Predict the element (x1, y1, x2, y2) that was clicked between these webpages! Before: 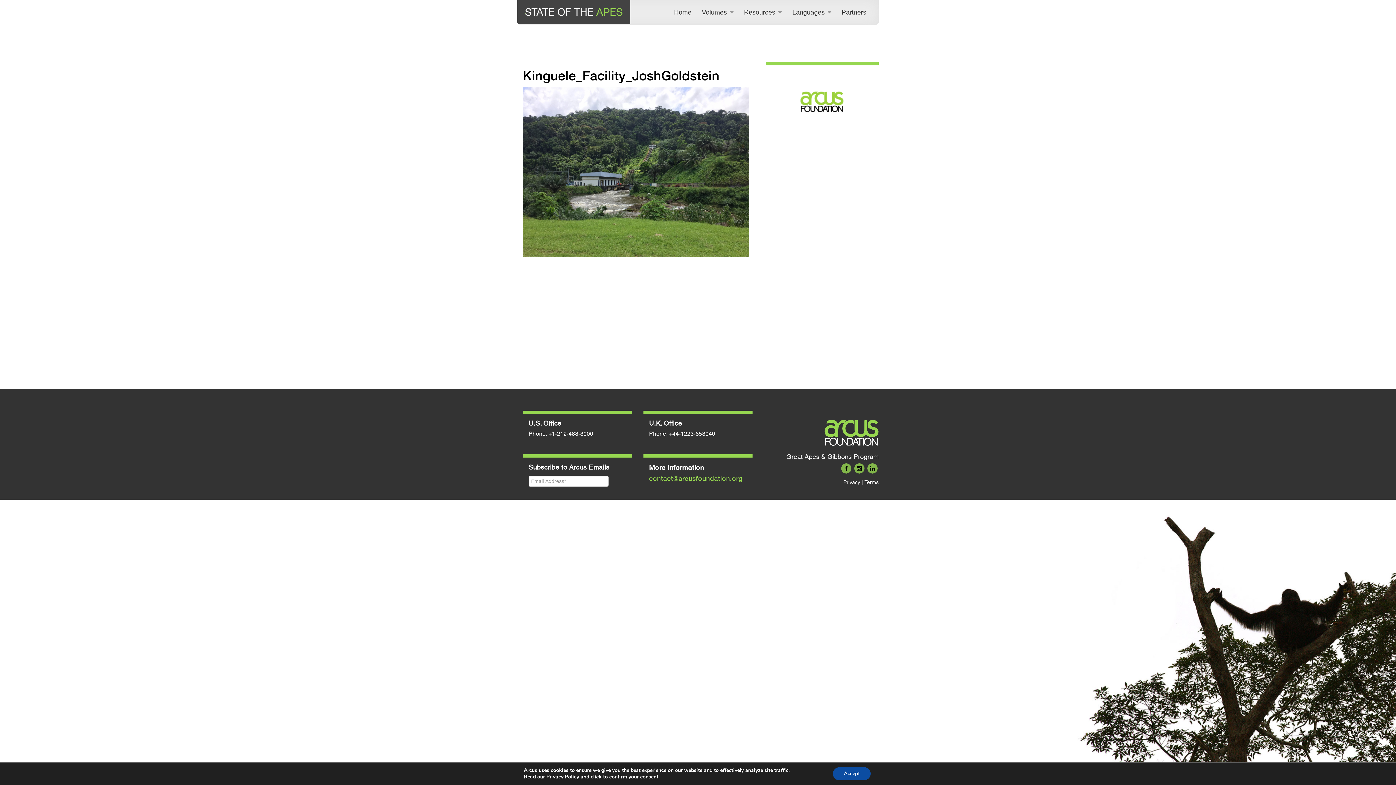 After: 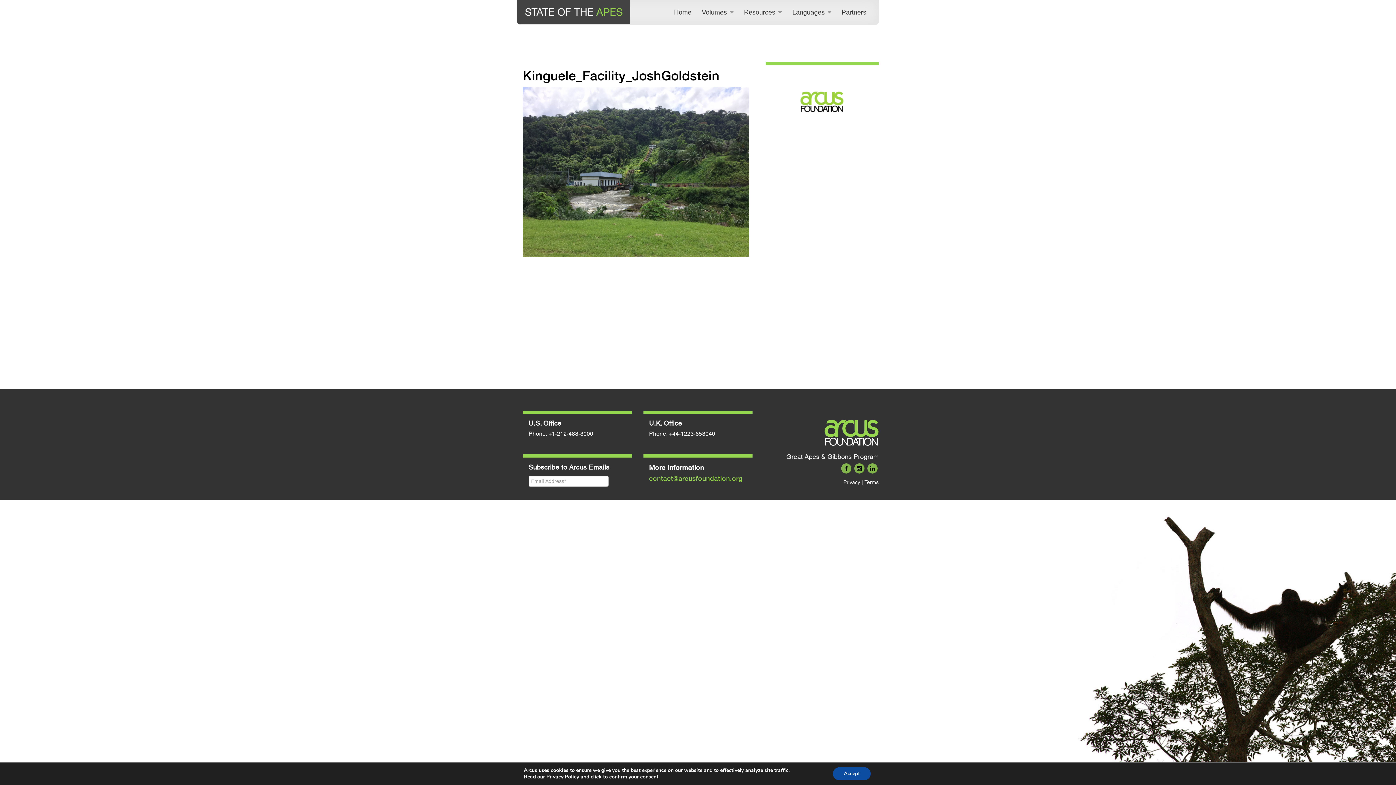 Action: bbox: (771, 90, 873, 112)